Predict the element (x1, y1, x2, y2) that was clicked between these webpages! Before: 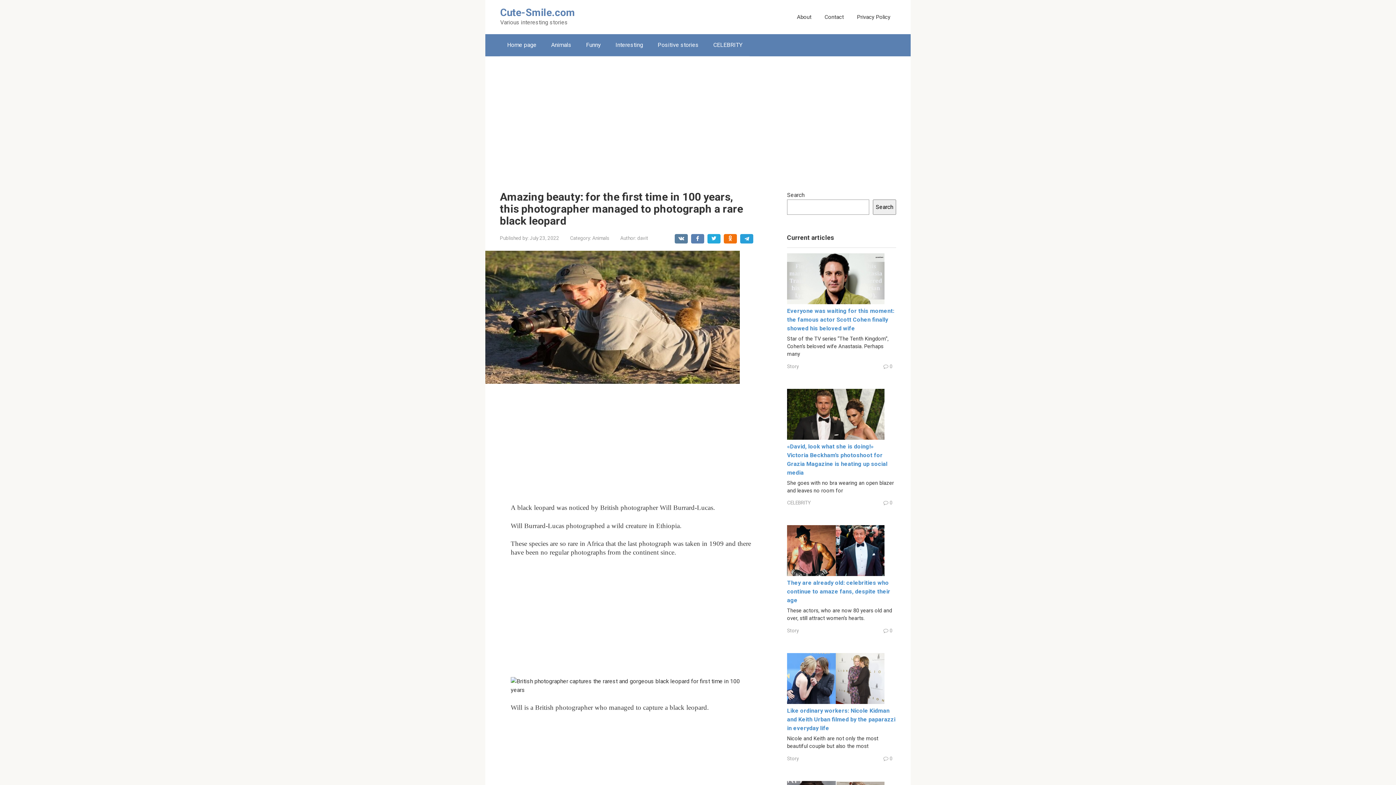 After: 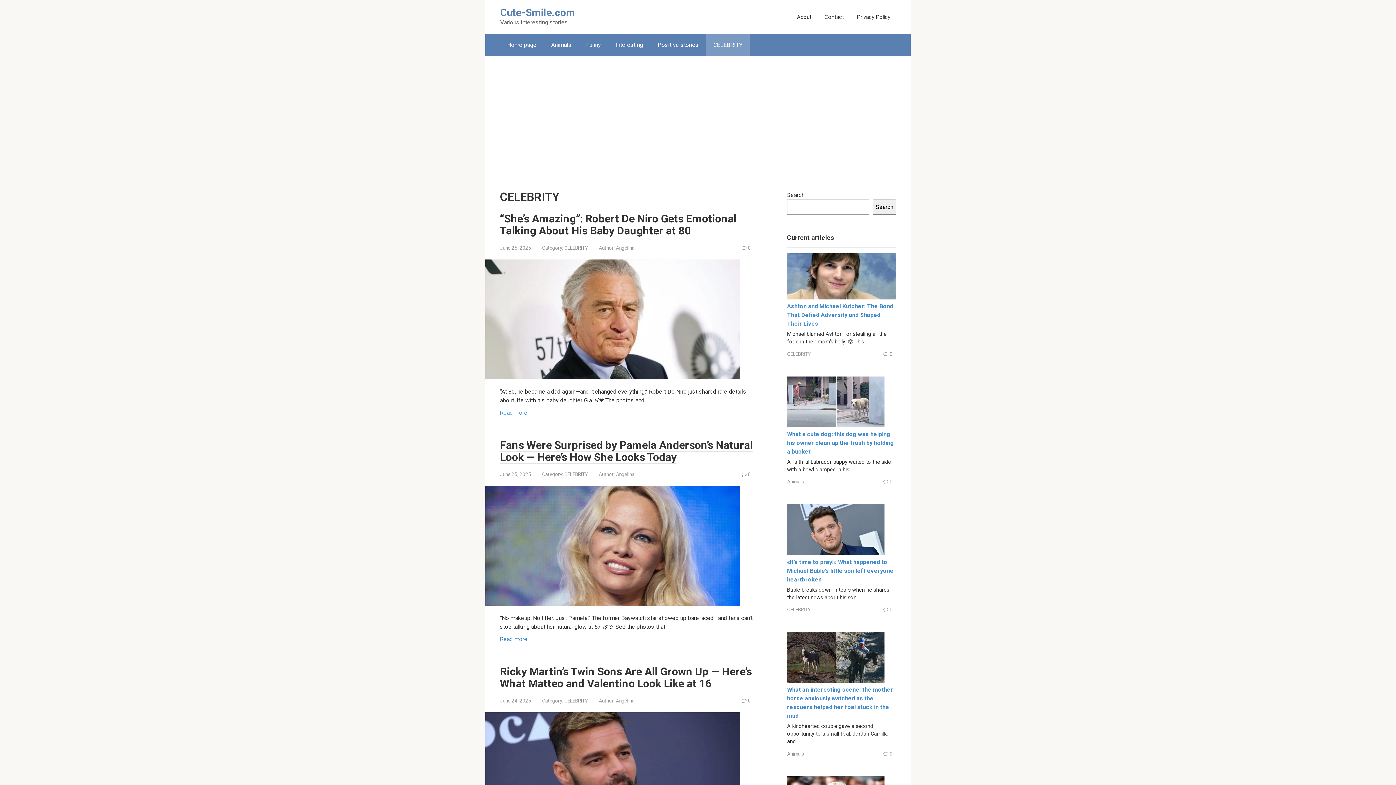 Action: label: CELEBRITY bbox: (706, 34, 749, 56)